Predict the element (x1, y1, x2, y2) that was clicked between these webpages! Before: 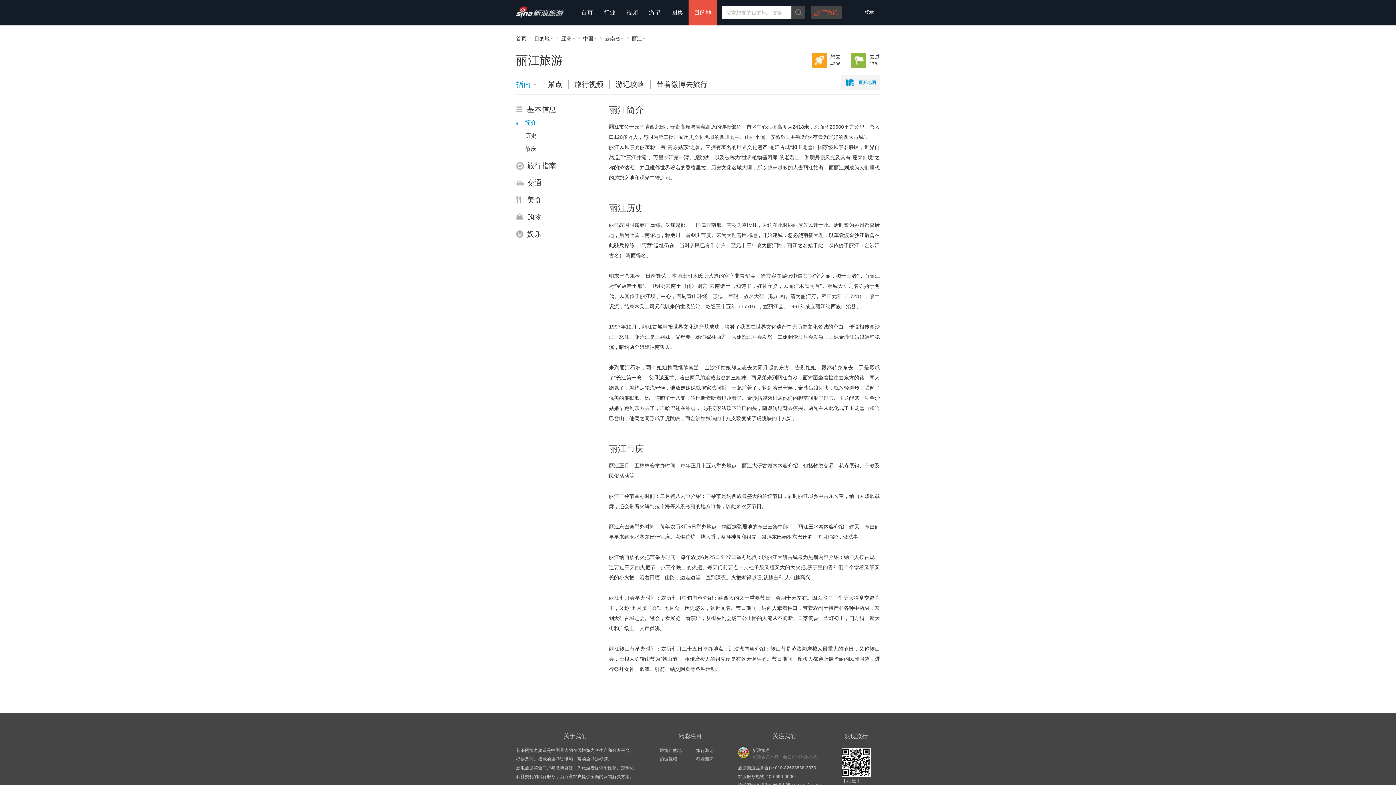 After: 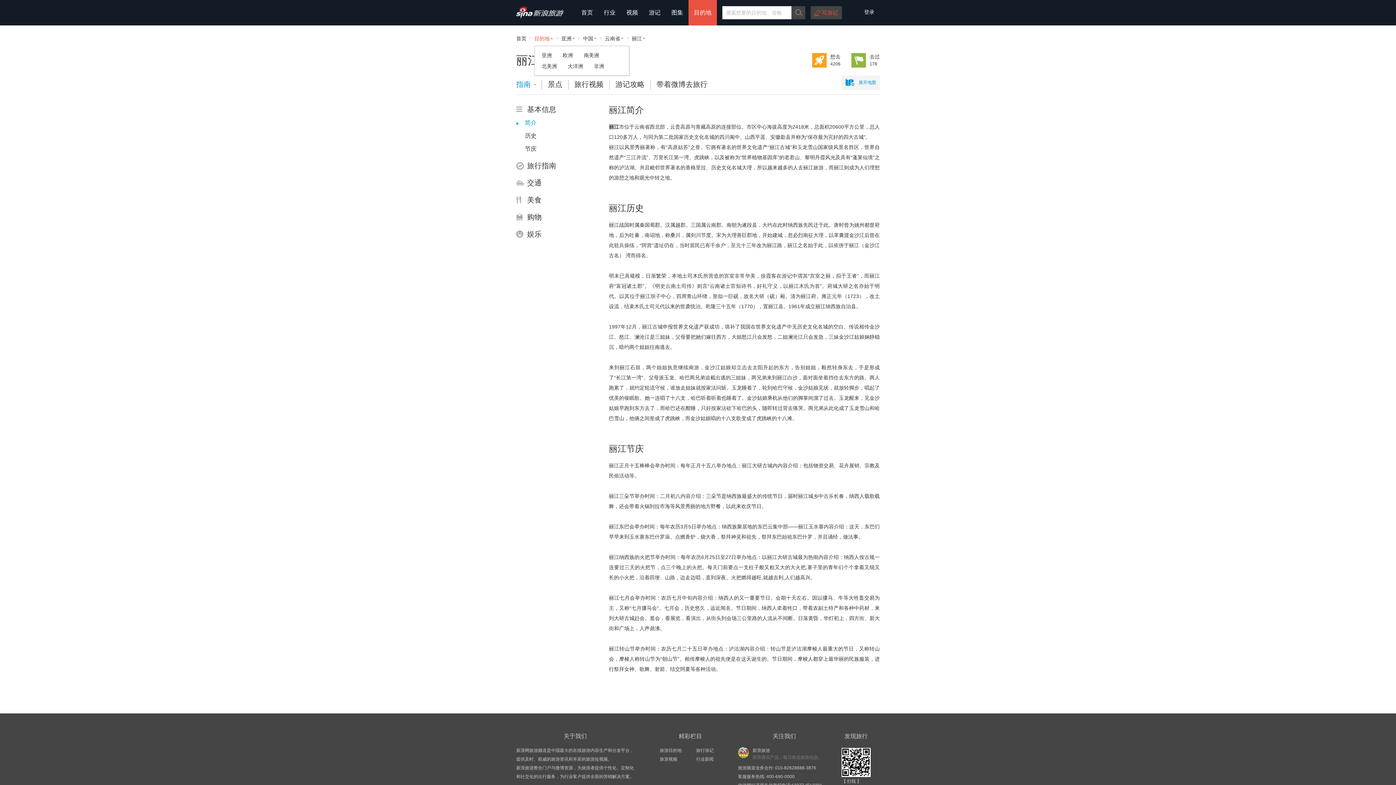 Action: label: 目的地 bbox: (534, 34, 549, 42)